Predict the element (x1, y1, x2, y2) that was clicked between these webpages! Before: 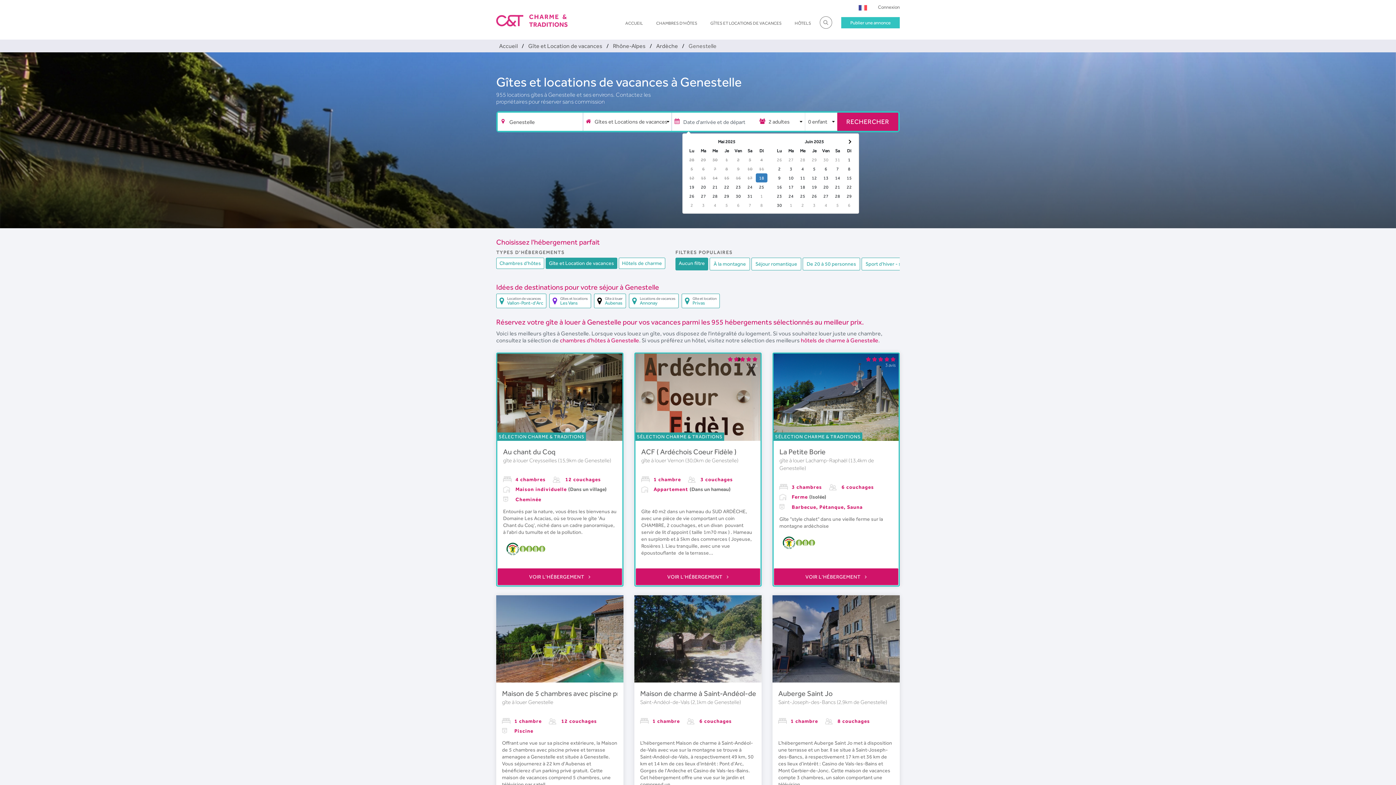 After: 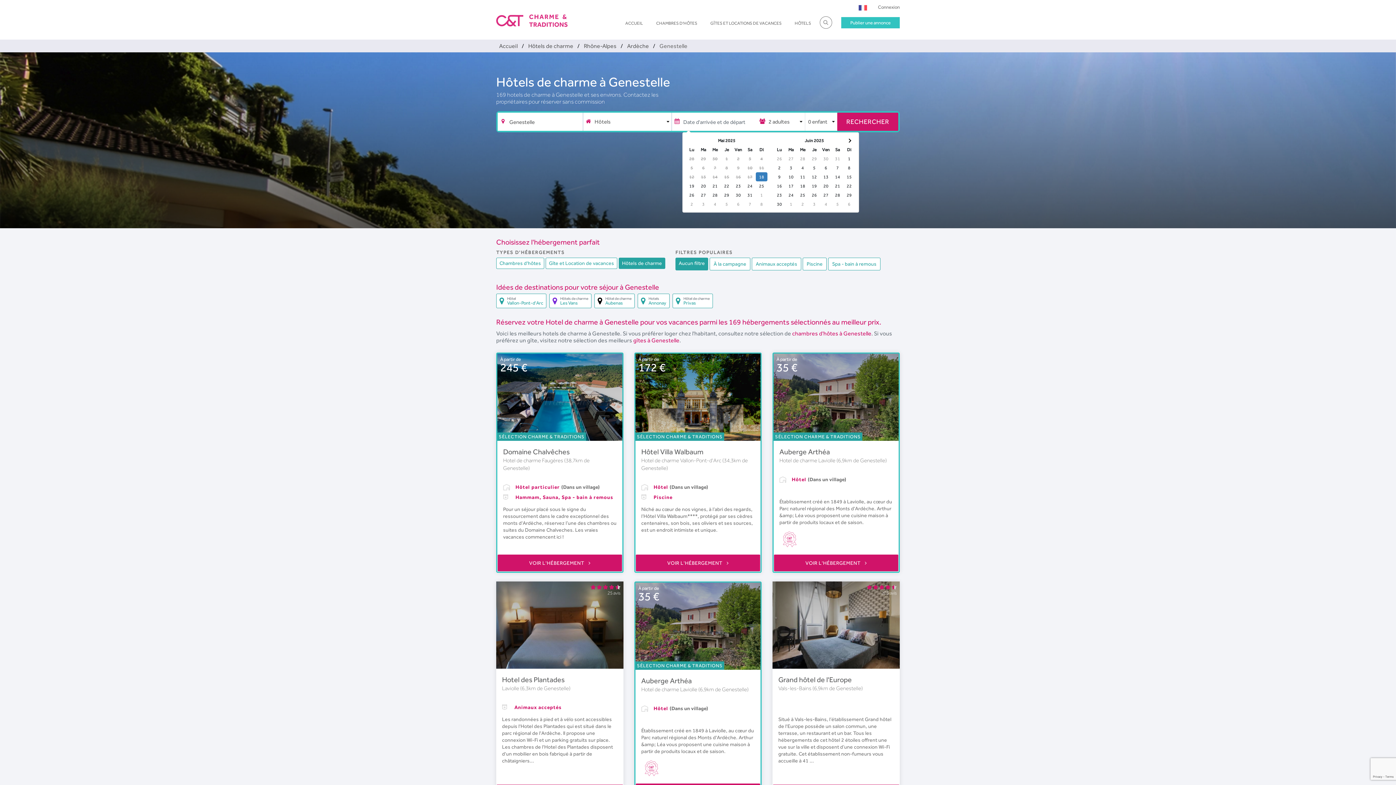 Action: bbox: (618, 257, 665, 269) label: Hôtels de charme